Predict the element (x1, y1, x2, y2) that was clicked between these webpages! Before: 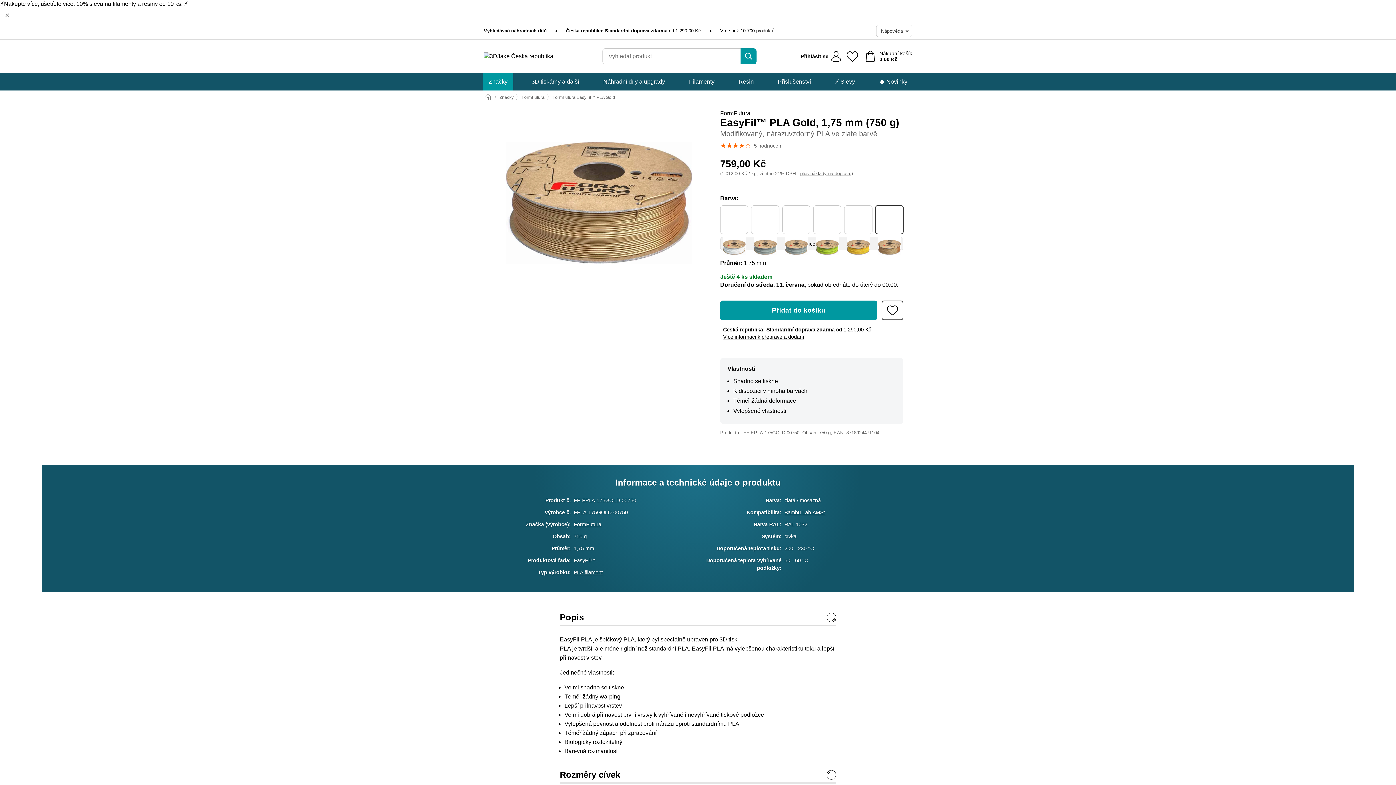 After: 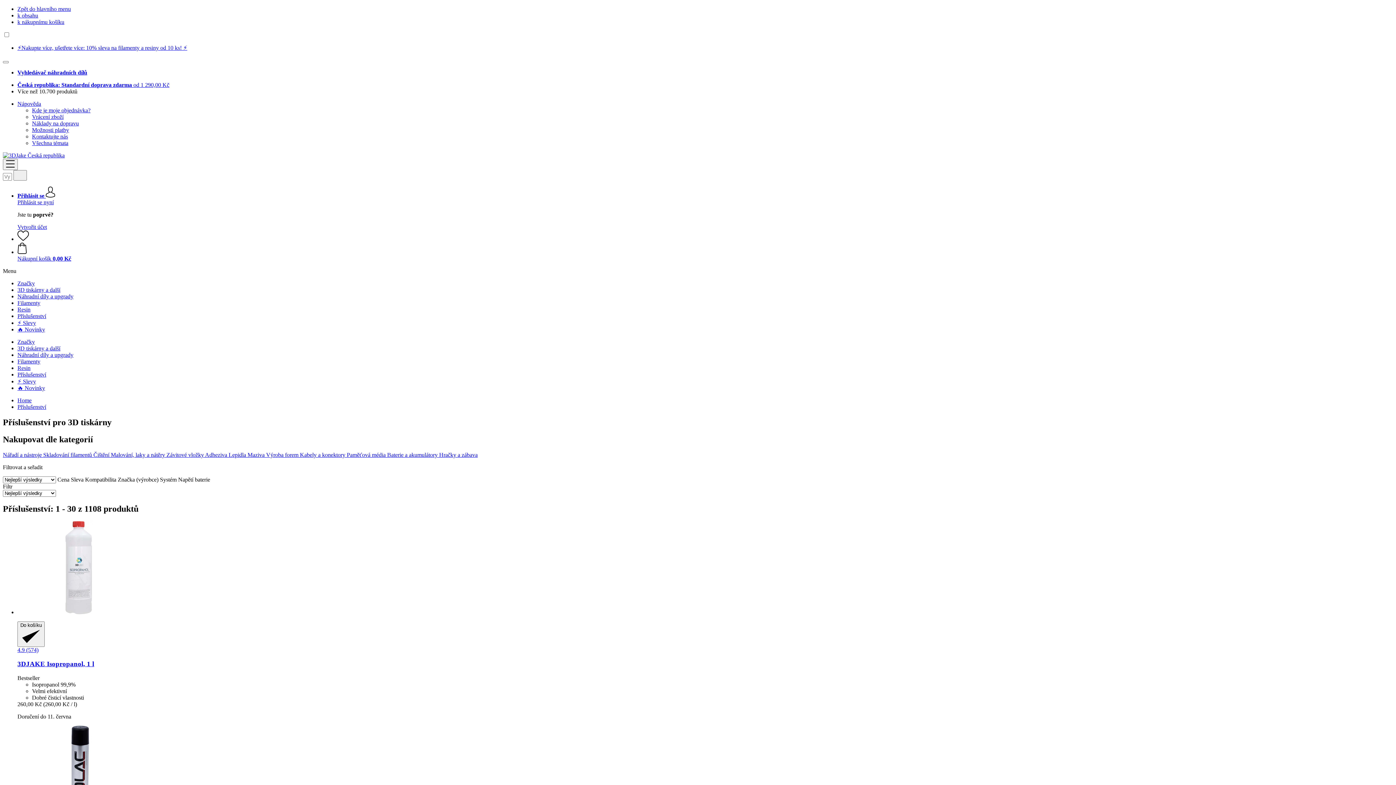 Action: bbox: (772, 73, 816, 90) label: Příslušenství